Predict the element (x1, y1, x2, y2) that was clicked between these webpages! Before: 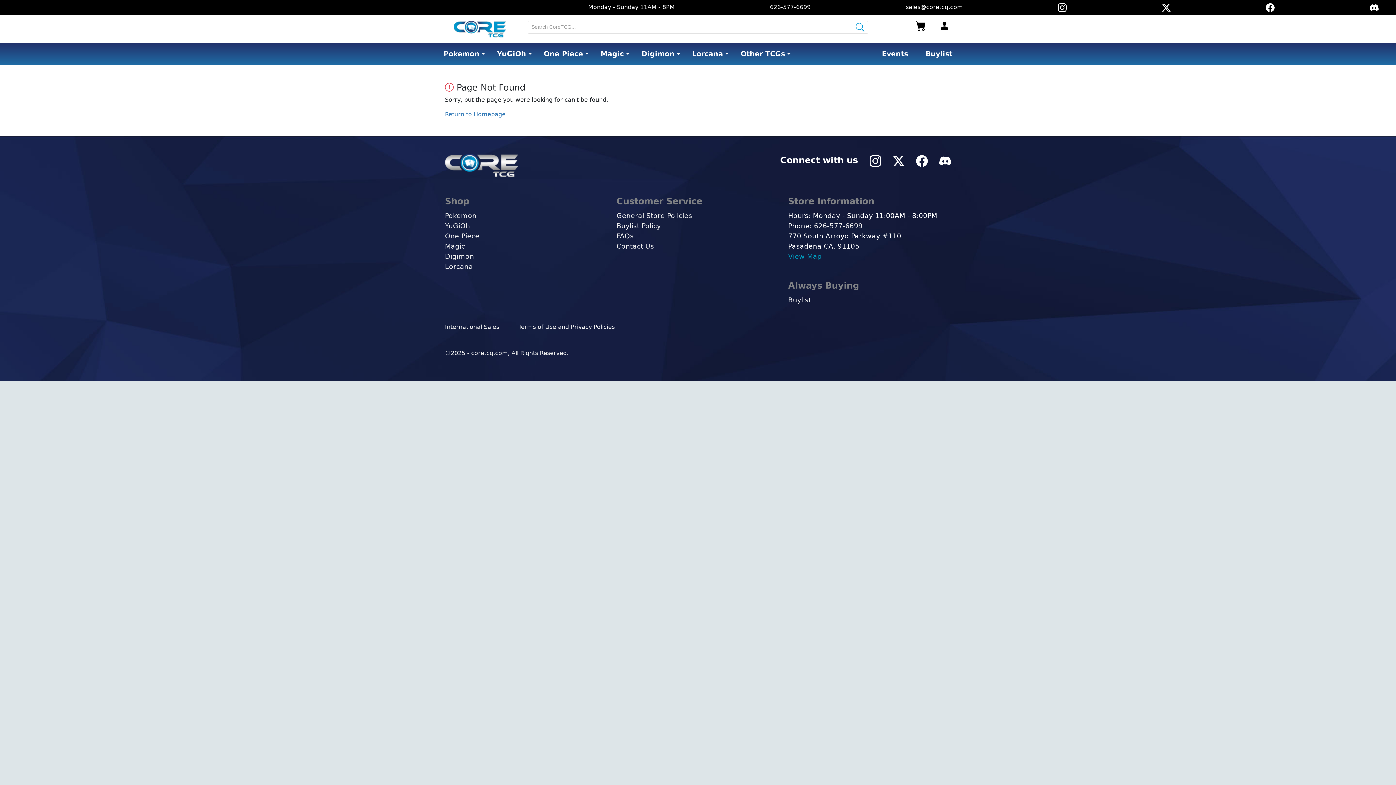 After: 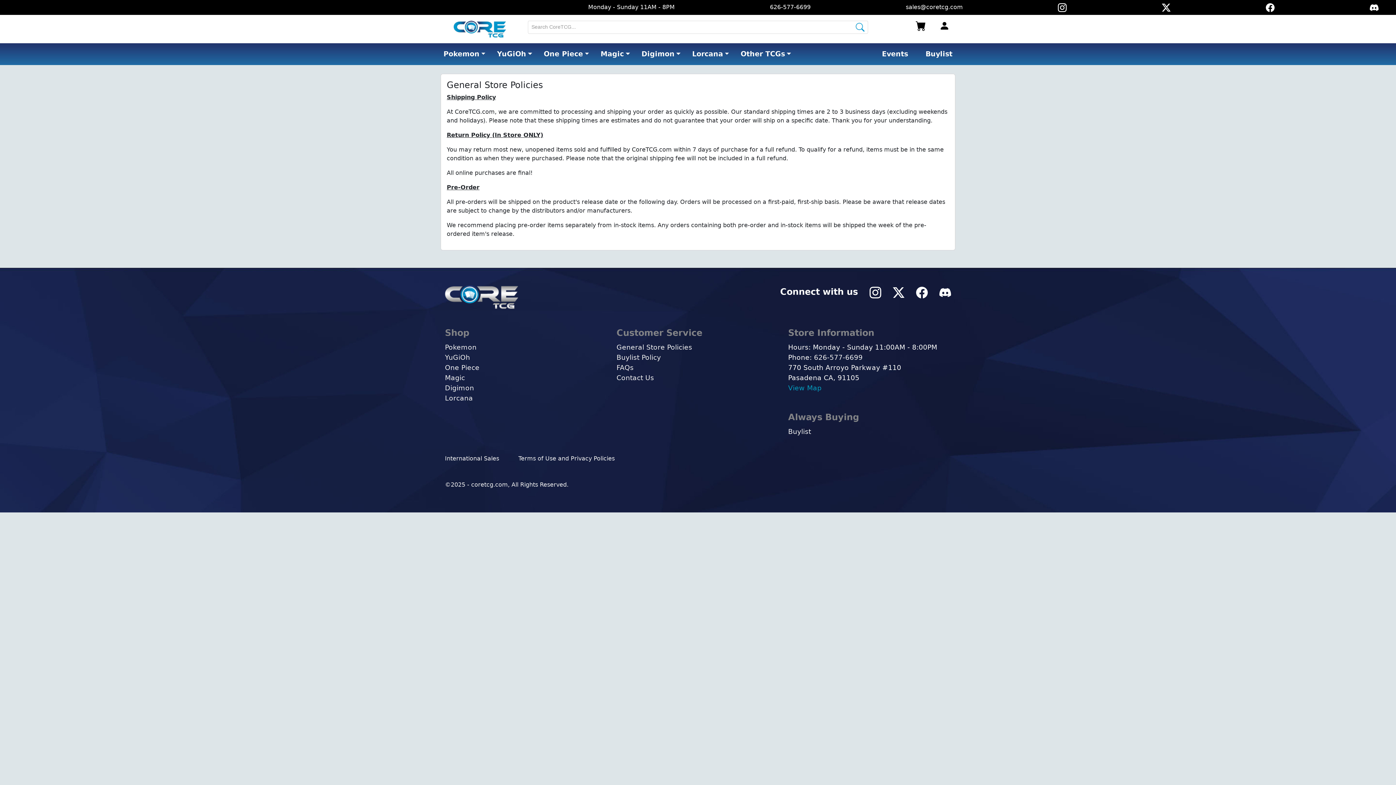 Action: bbox: (616, 212, 692, 219) label: General Store Policies